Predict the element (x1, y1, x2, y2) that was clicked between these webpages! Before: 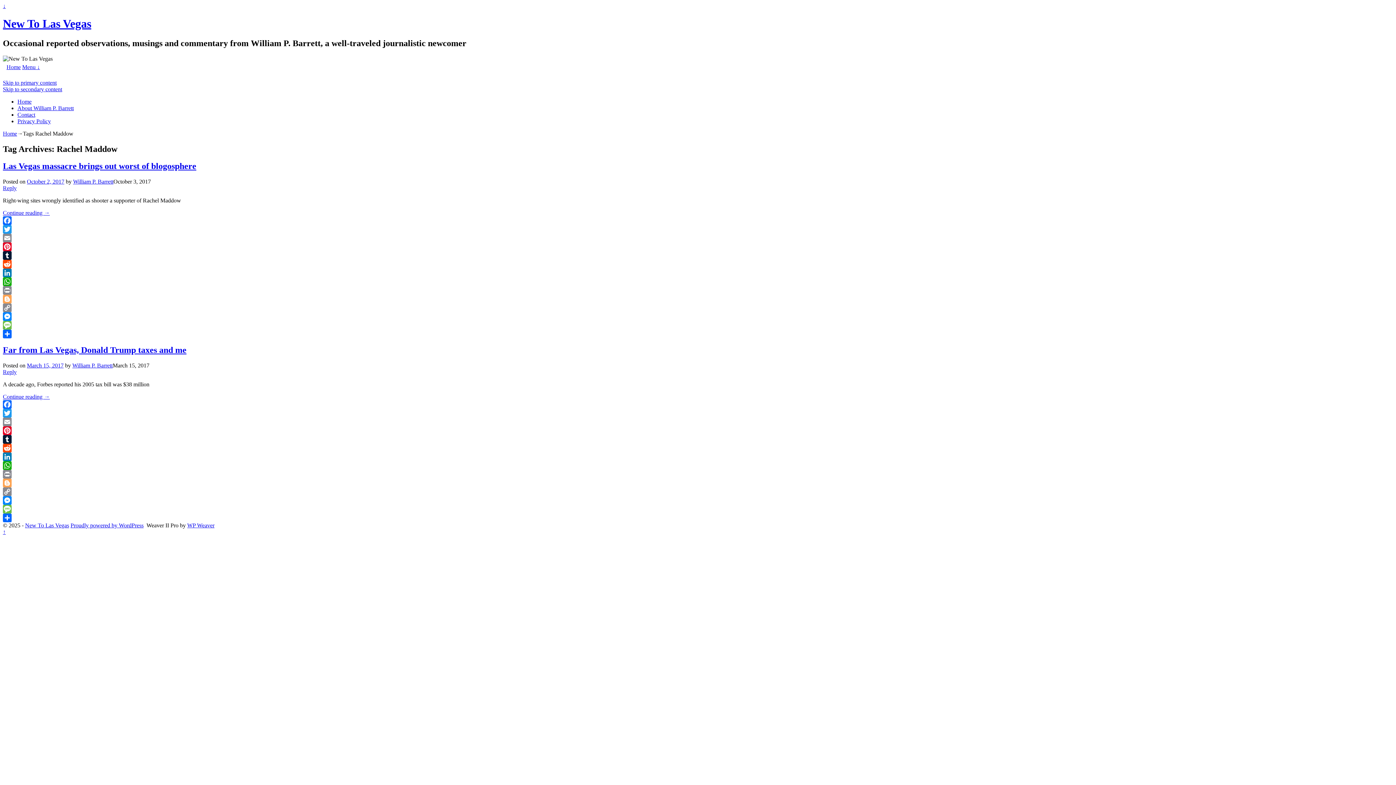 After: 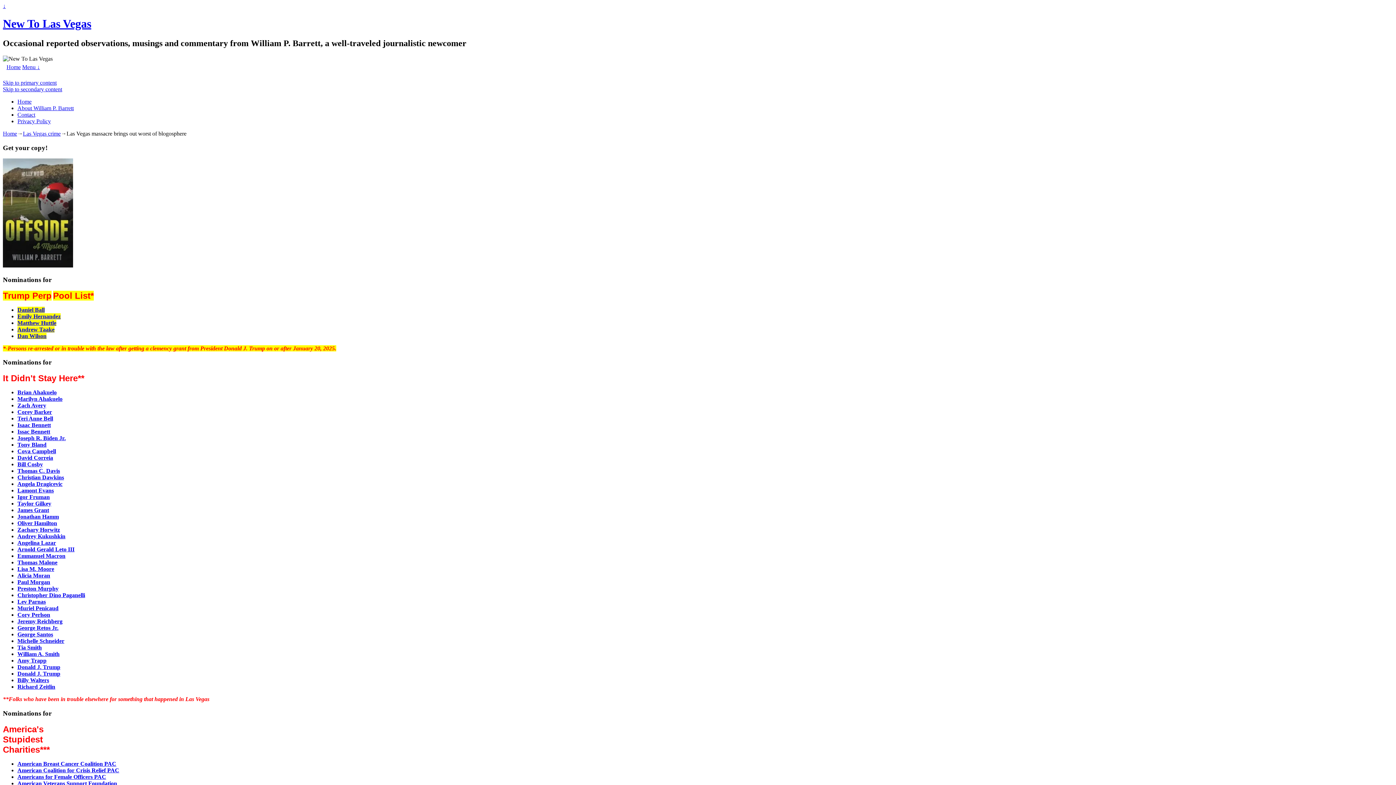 Action: label: Las Vegas massacre brings out worst of blogosphere bbox: (2, 161, 196, 170)